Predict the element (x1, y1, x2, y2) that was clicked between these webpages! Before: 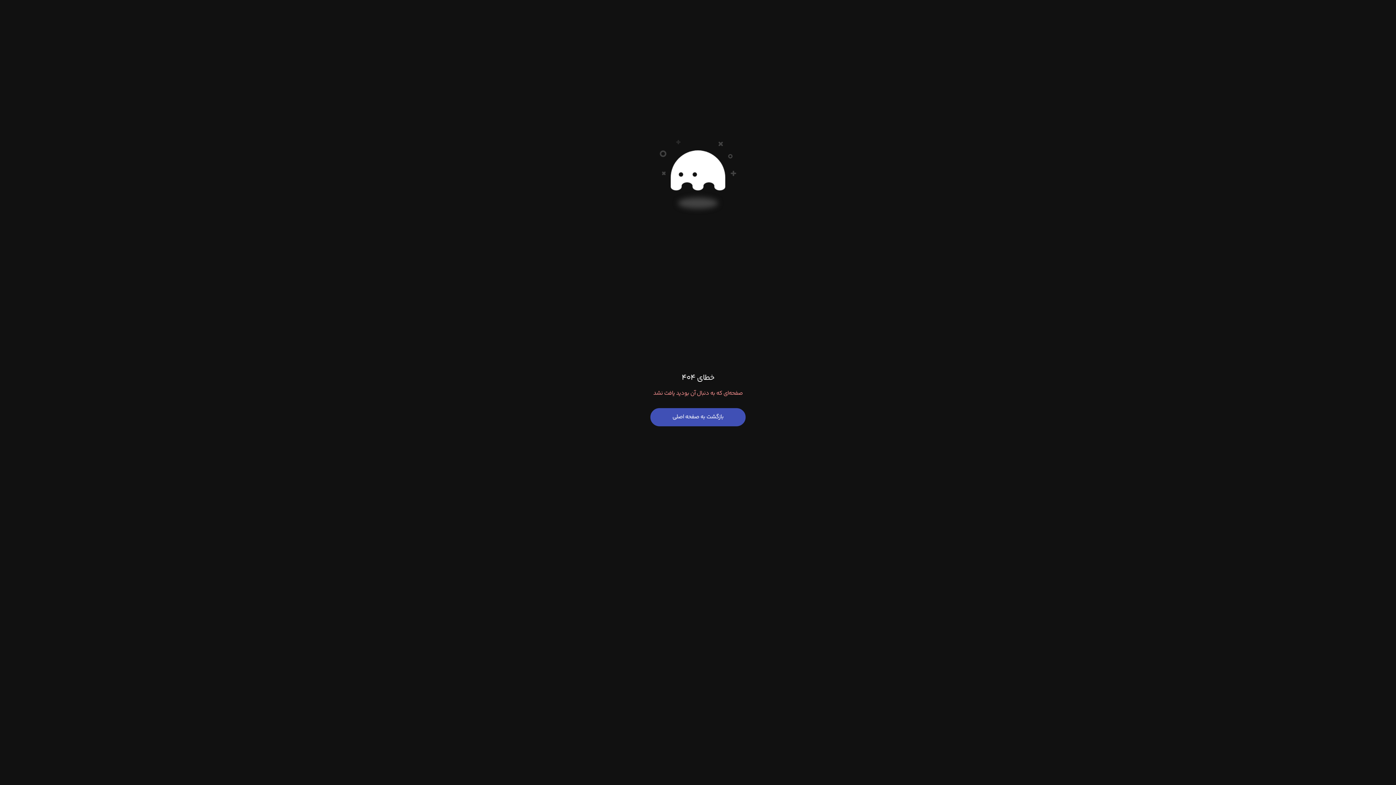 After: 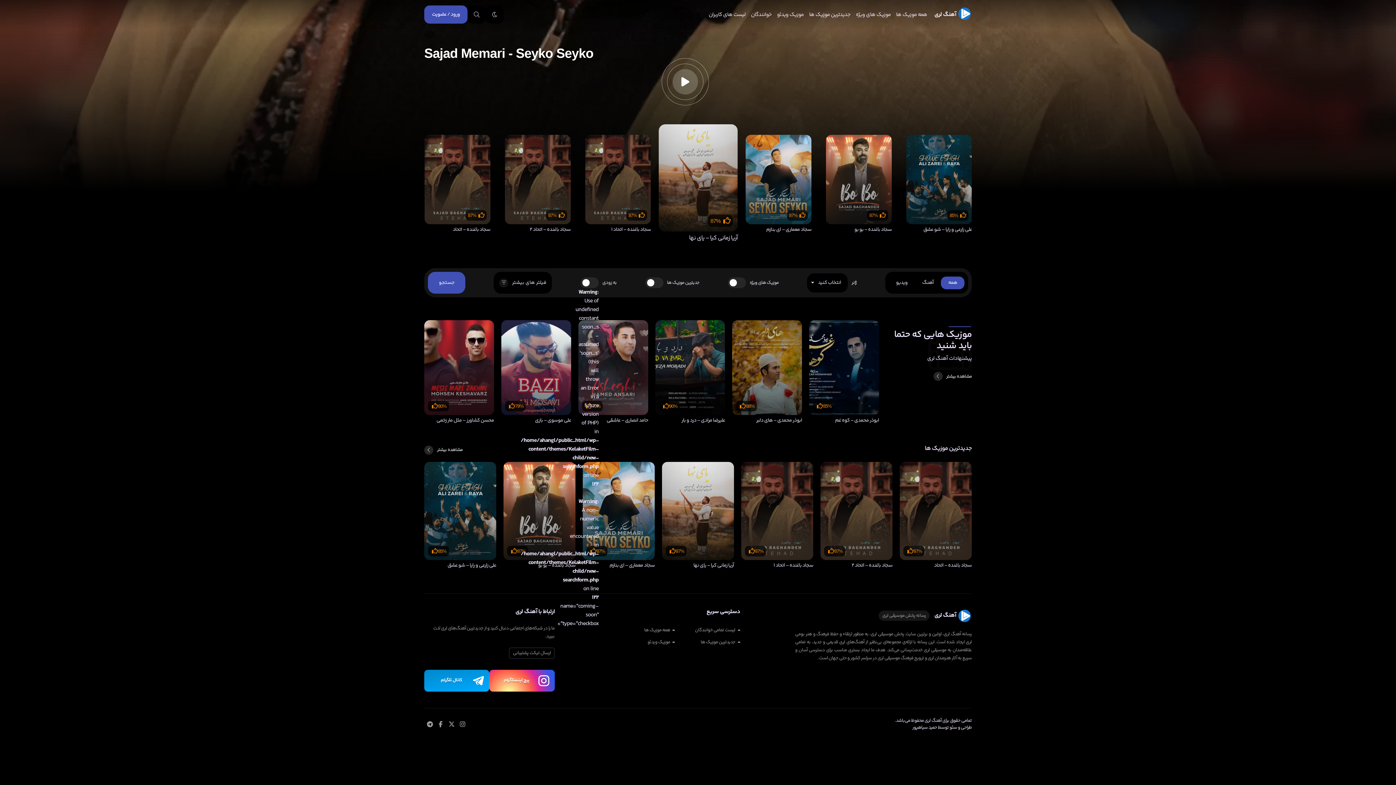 Action: bbox: (650, 408, 745, 426) label: بازگشت به صفحه اصلی